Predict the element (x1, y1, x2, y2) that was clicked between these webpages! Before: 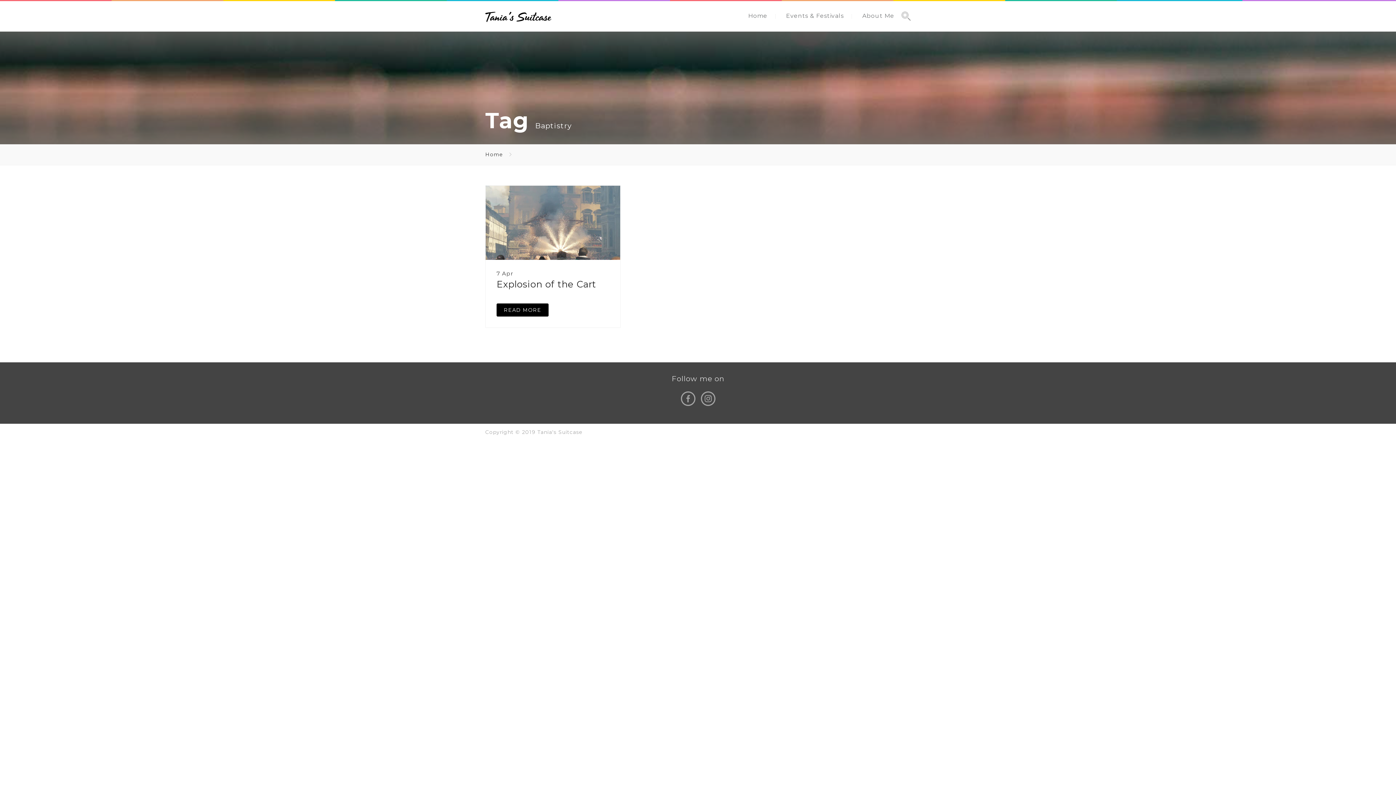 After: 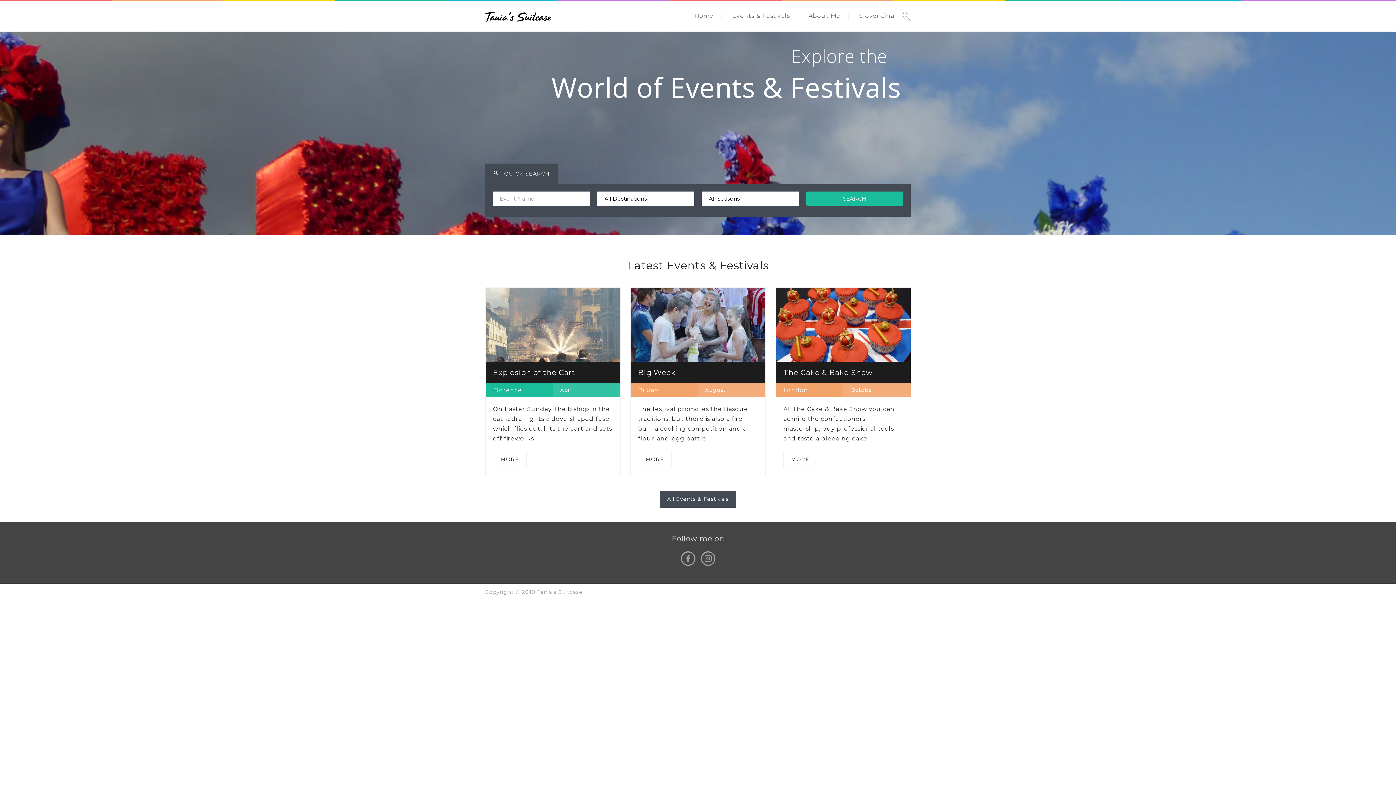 Action: bbox: (748, 12, 767, 19) label: Home